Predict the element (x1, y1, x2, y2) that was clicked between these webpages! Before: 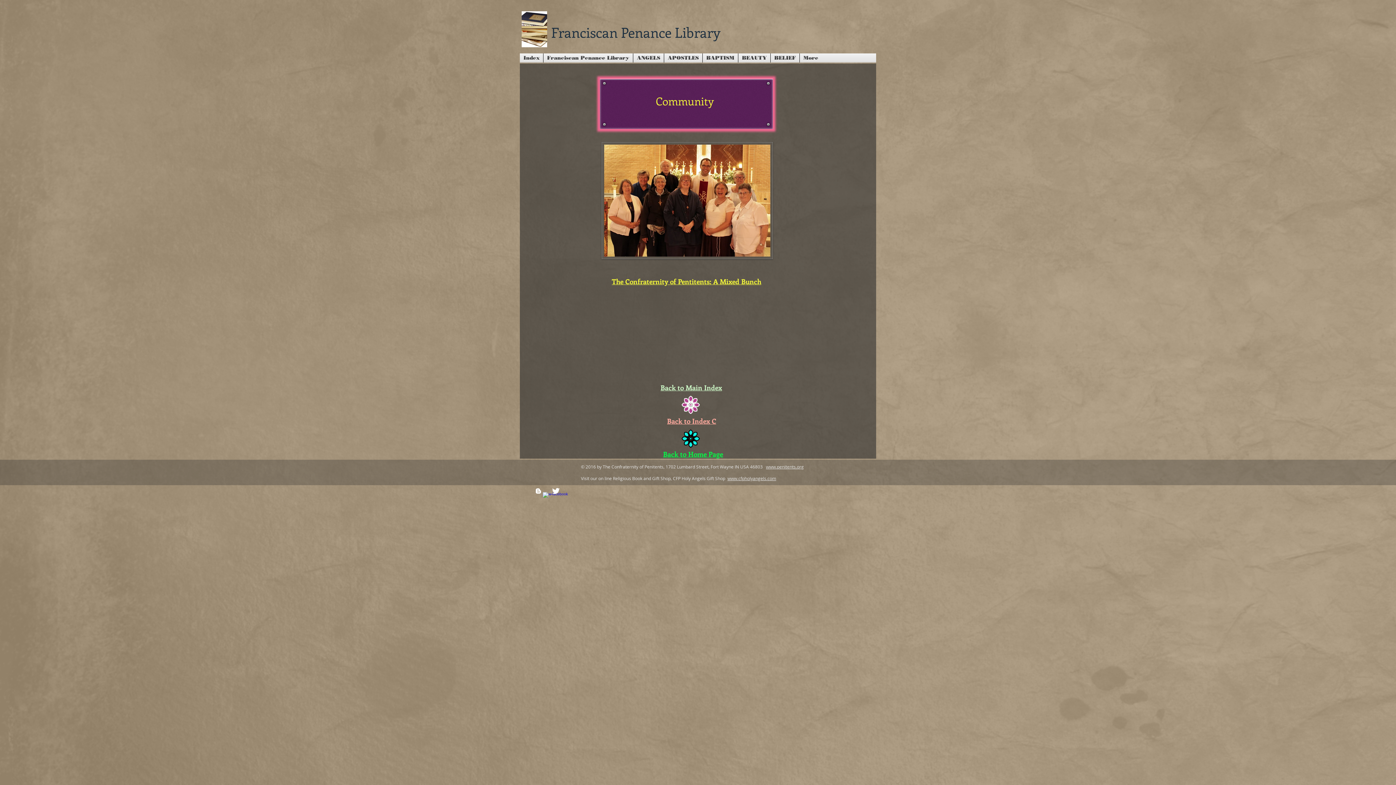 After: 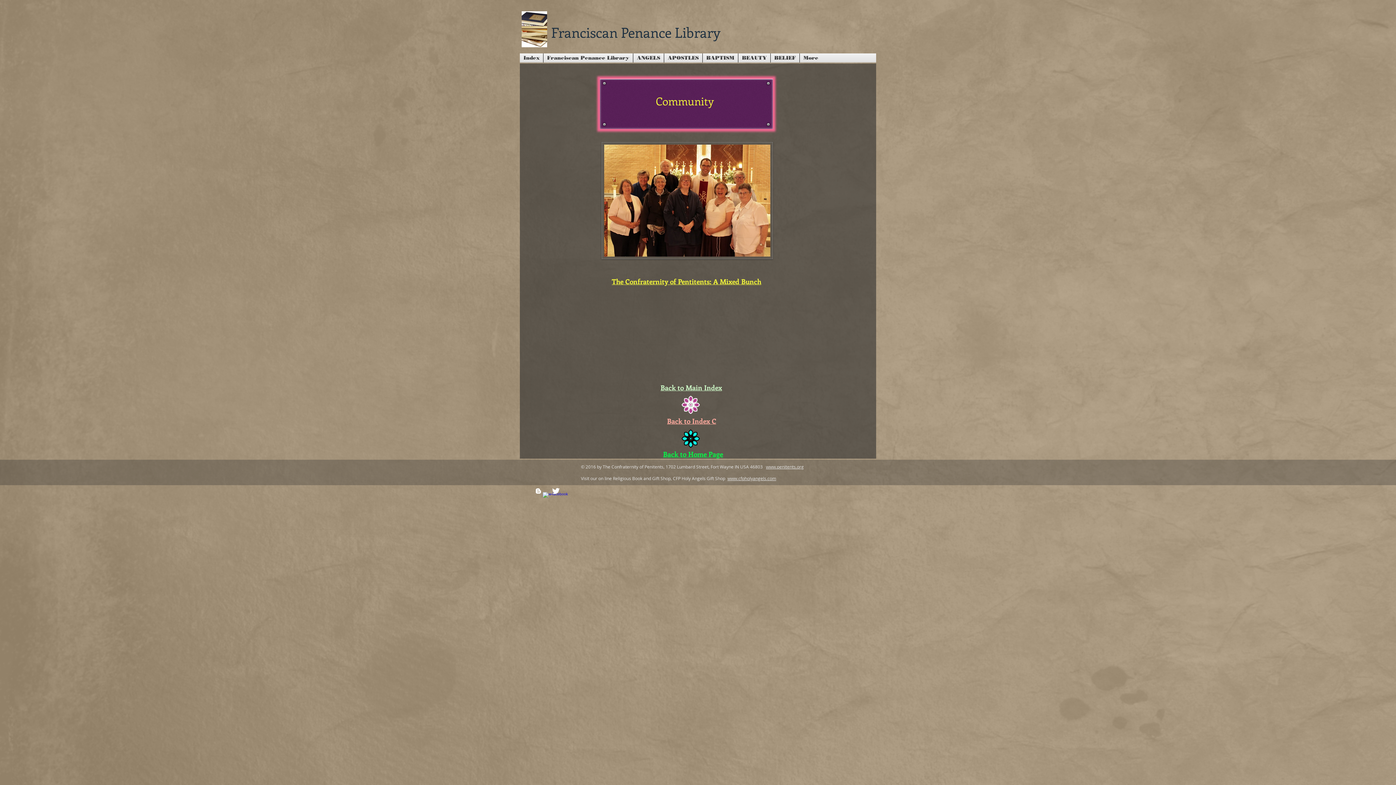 Action: bbox: (766, 464, 804, 469) label: www.penitents.org